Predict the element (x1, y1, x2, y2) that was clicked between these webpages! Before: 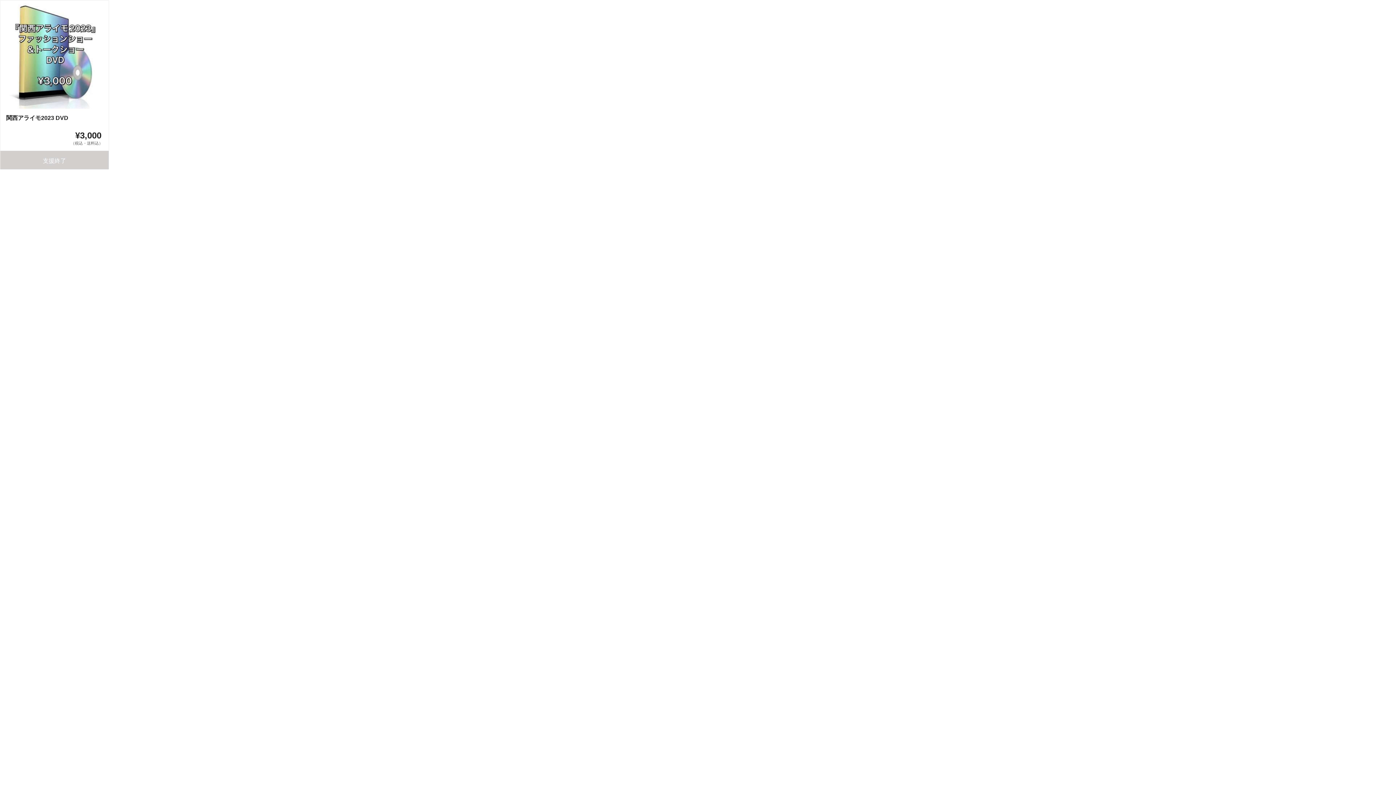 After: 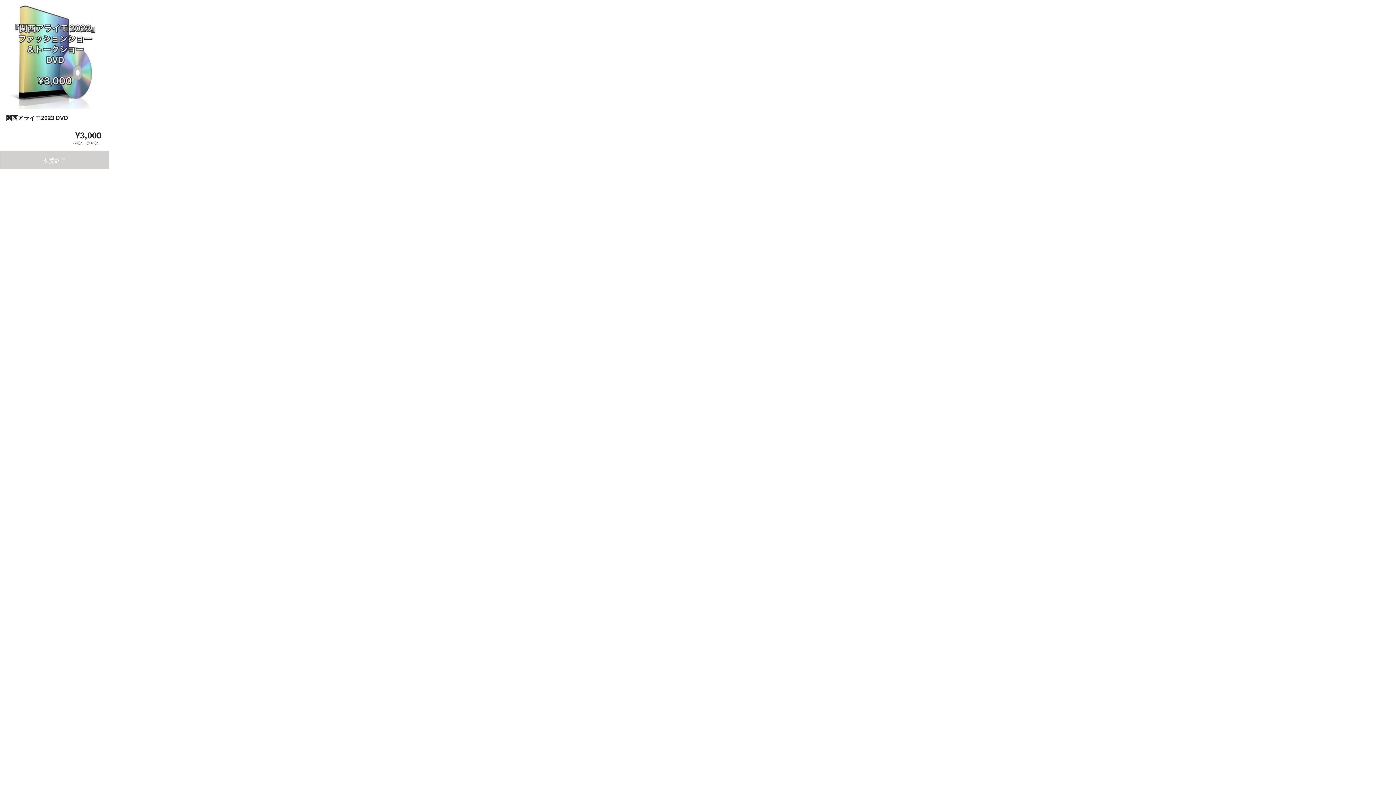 Action: bbox: (0, 108, 108, 146) label: 関西アライモ2023 DVD
¥3,000
（税込・送料込）